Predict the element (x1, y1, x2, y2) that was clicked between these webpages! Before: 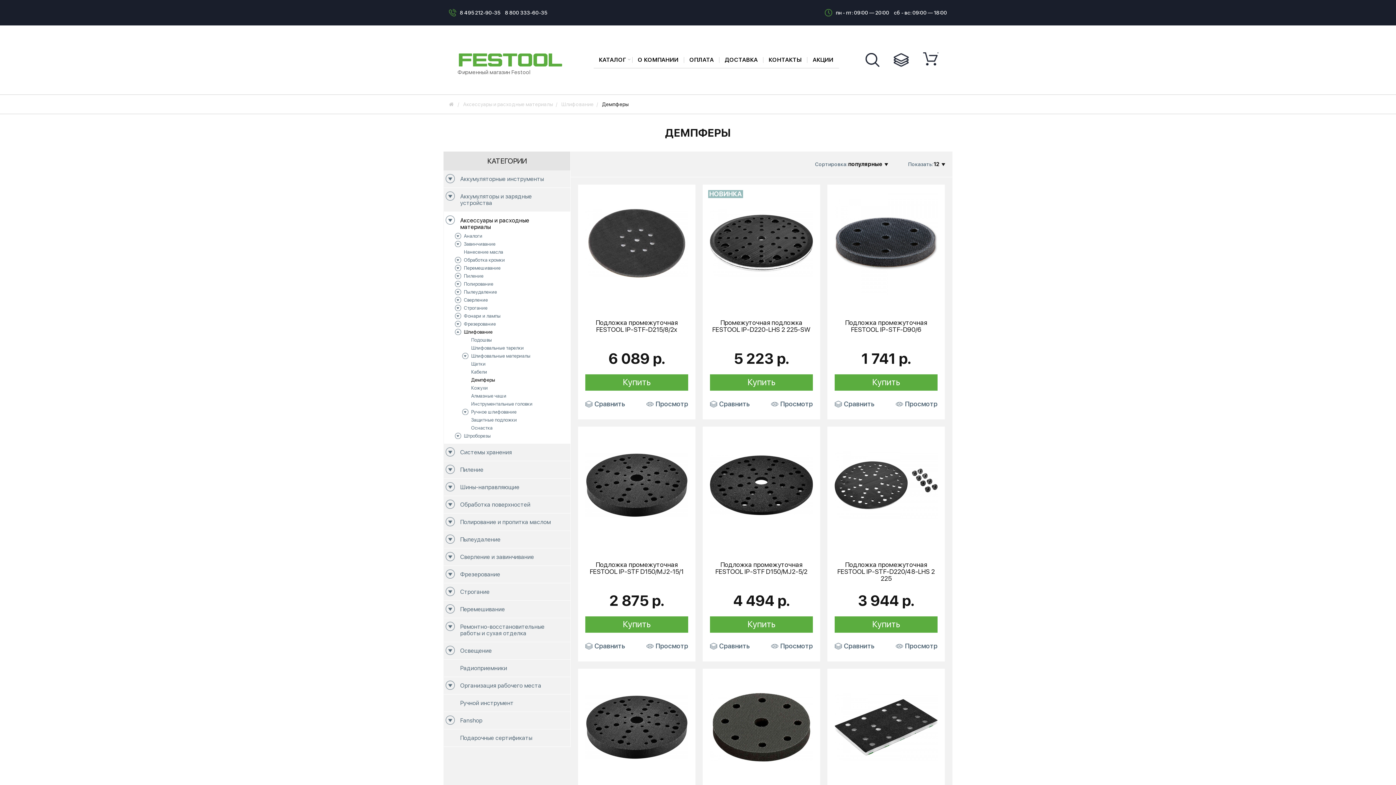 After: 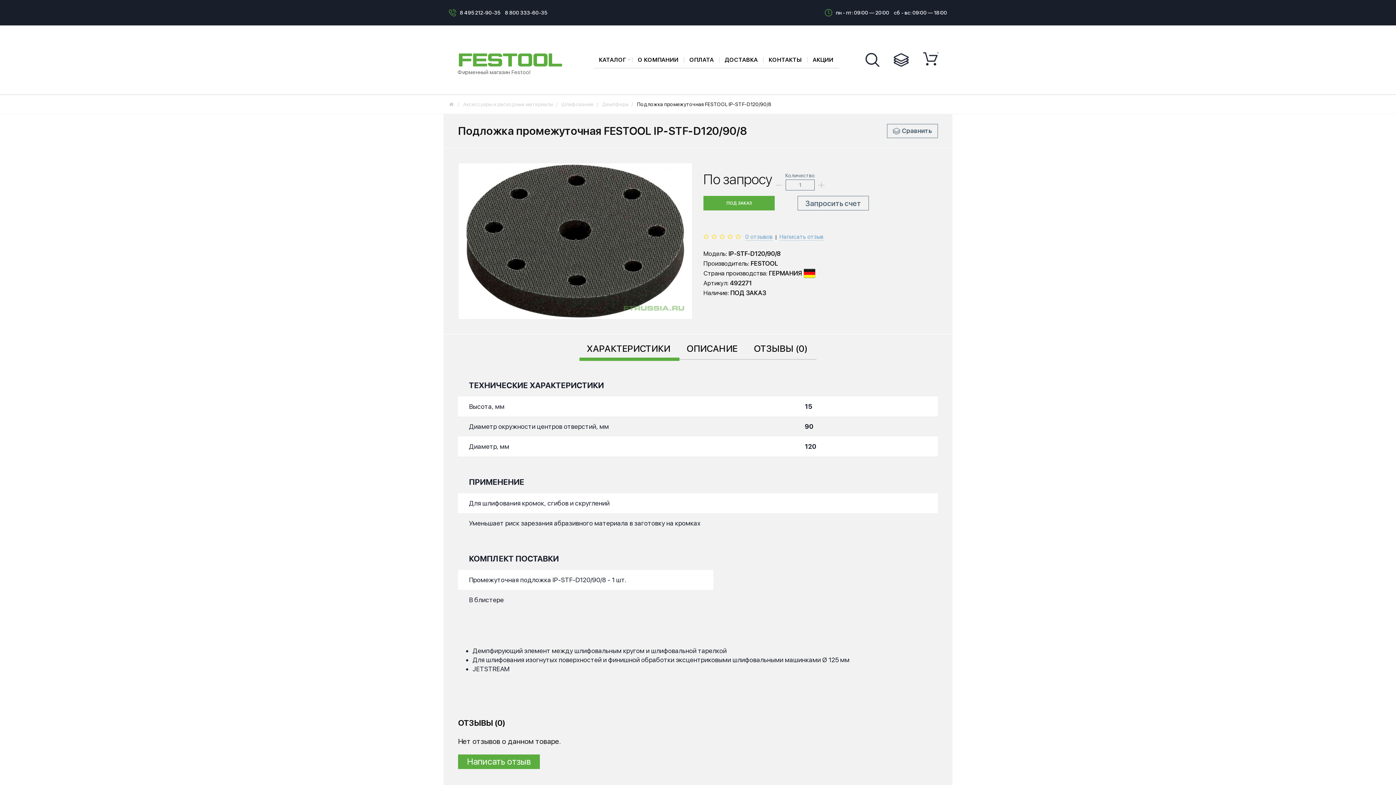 Action: bbox: (710, 724, 813, 730)